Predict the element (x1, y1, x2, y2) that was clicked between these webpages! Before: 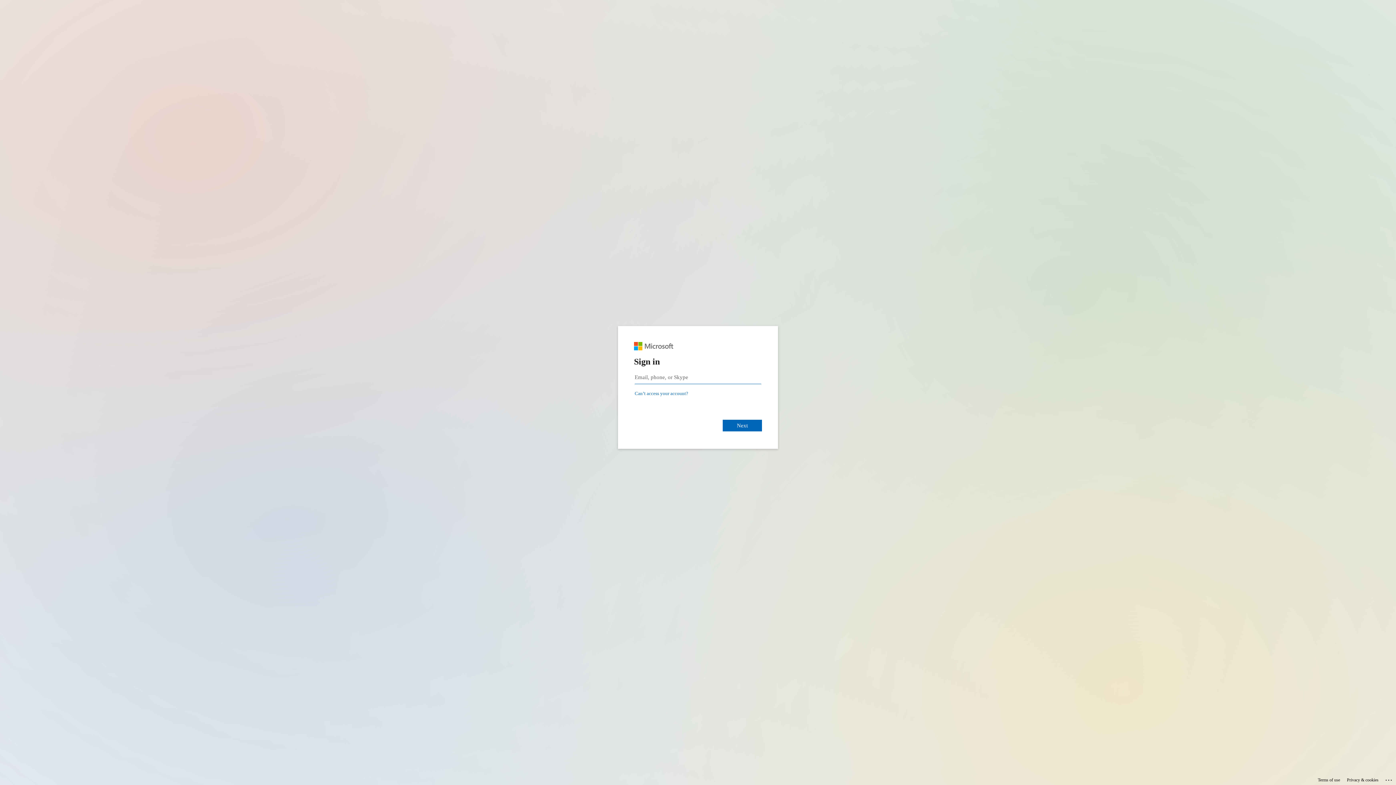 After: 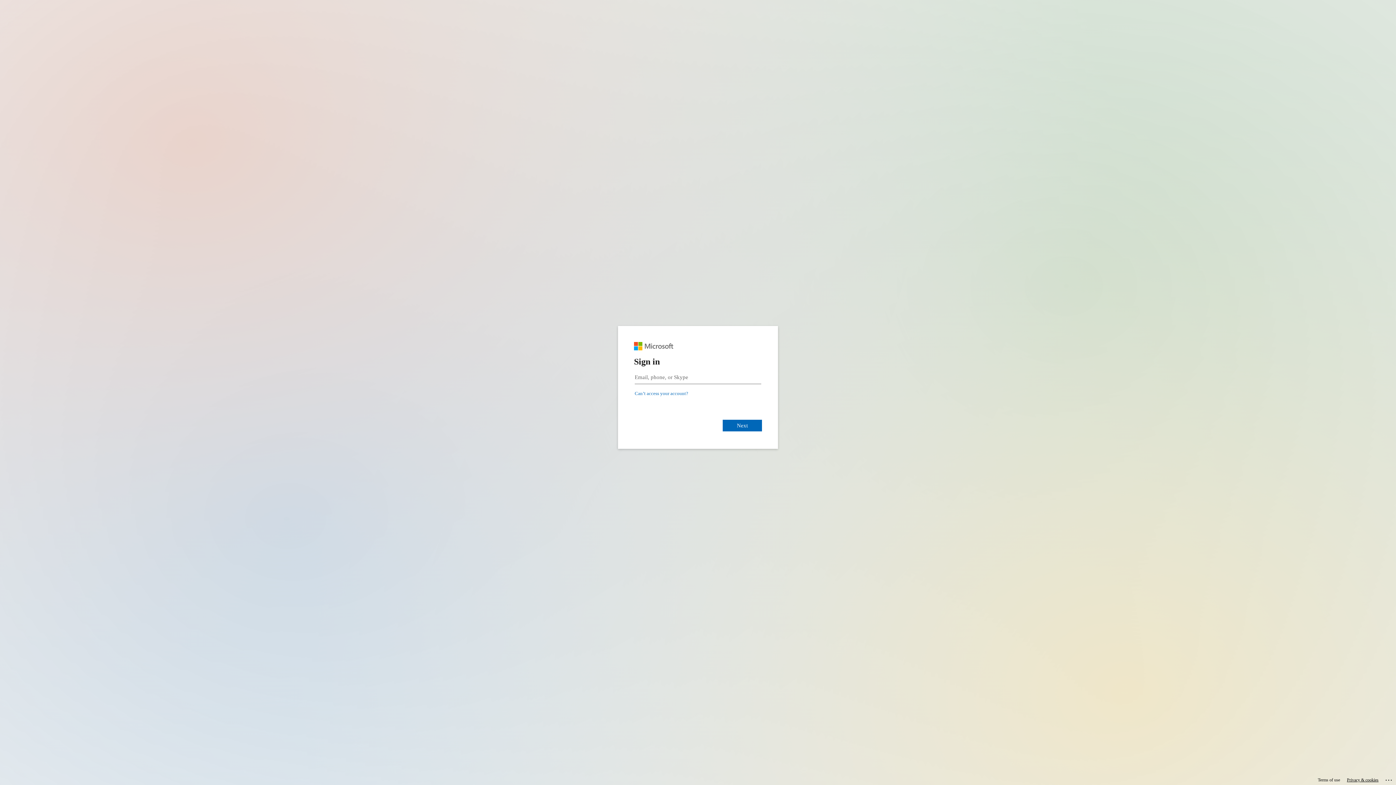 Action: bbox: (1347, 775, 1378, 785) label: Privacy & cookies